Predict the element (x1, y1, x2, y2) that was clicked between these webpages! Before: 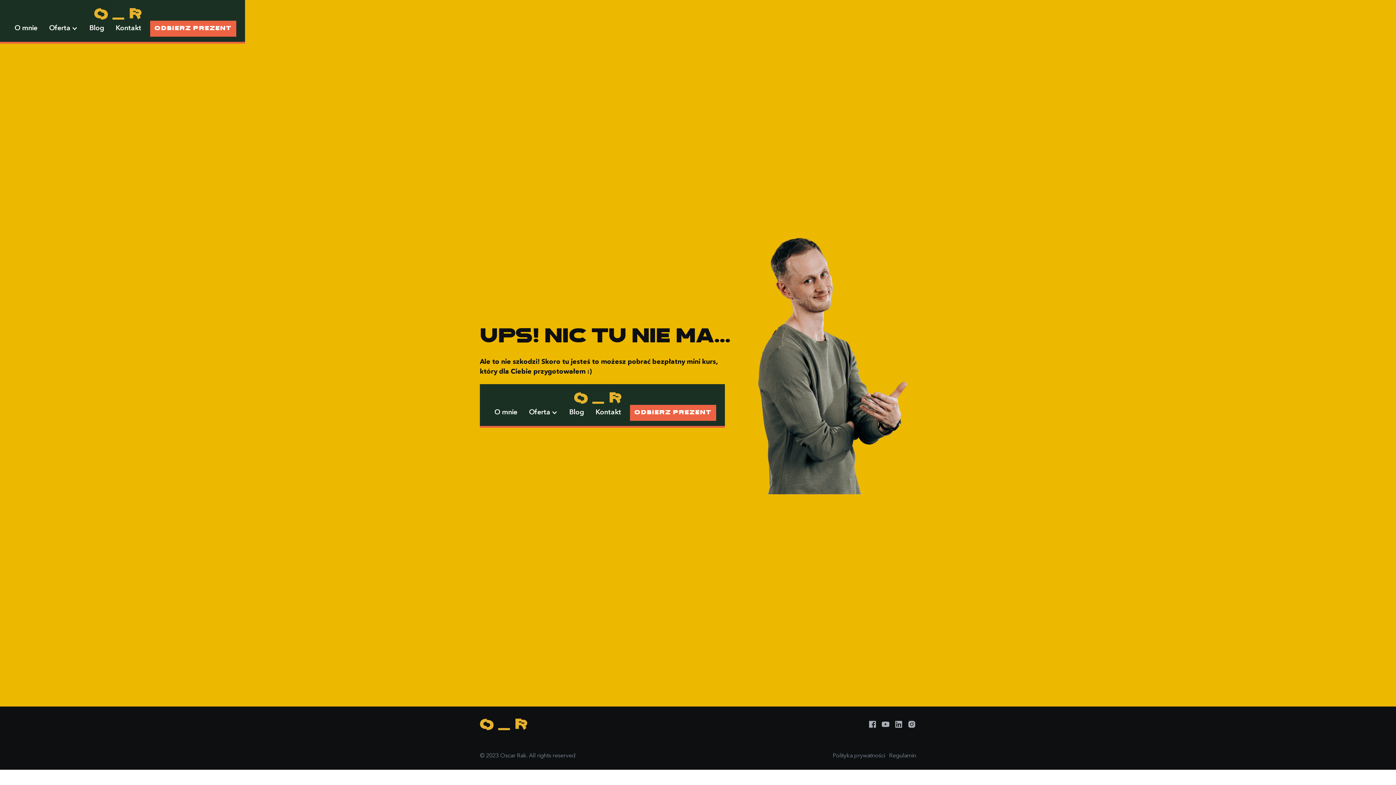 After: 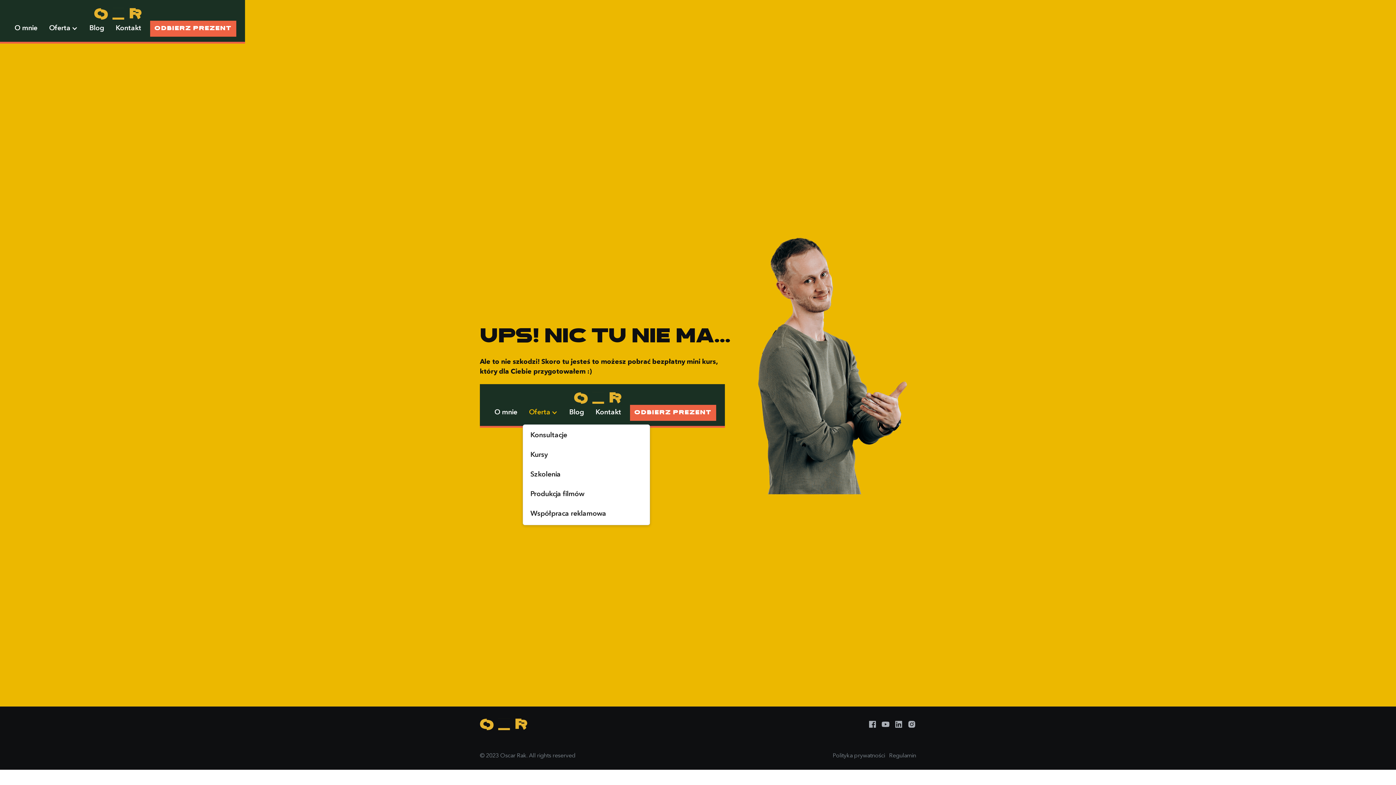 Action: bbox: (523, 404, 563, 421) label: Oferta